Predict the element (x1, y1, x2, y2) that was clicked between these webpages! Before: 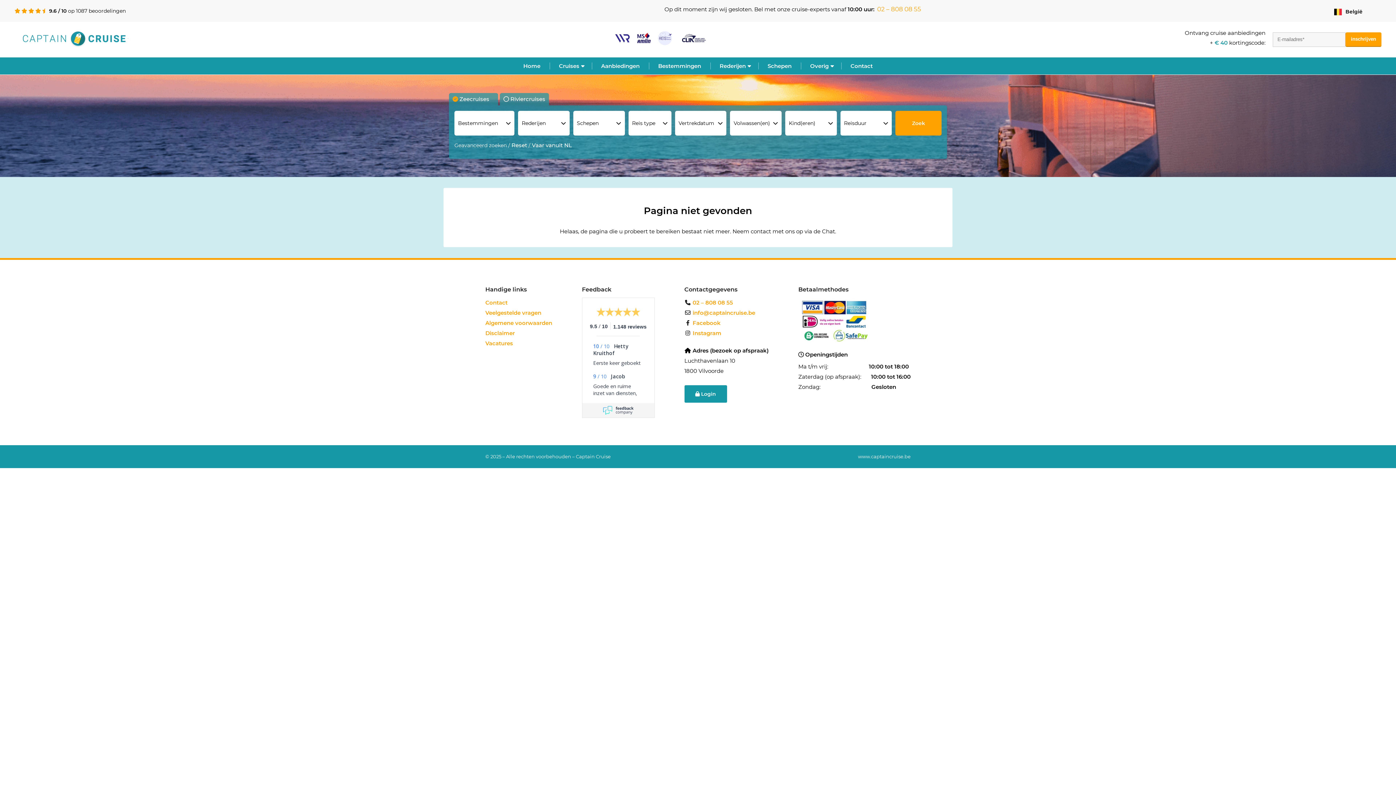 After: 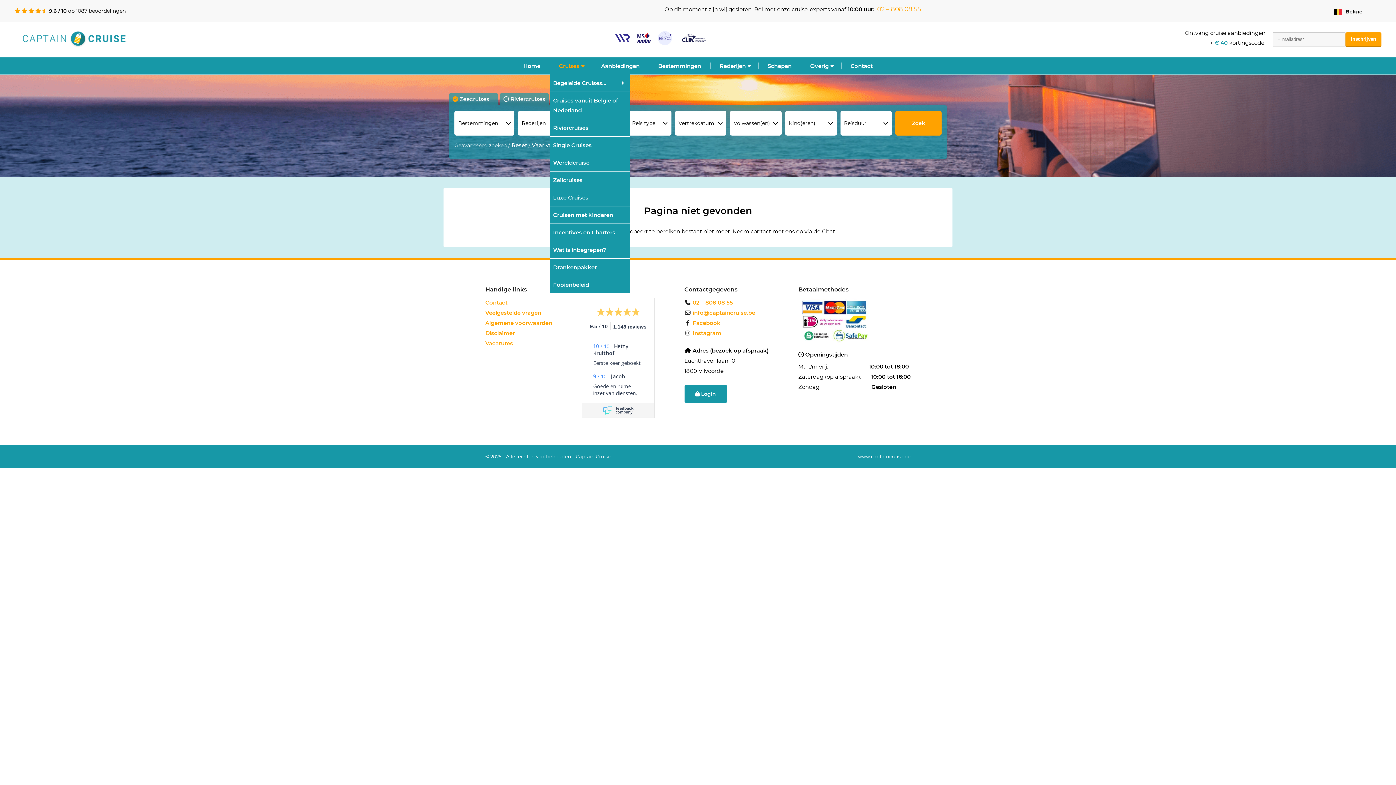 Action: bbox: (550, 53, 591, 70) label: Cruises